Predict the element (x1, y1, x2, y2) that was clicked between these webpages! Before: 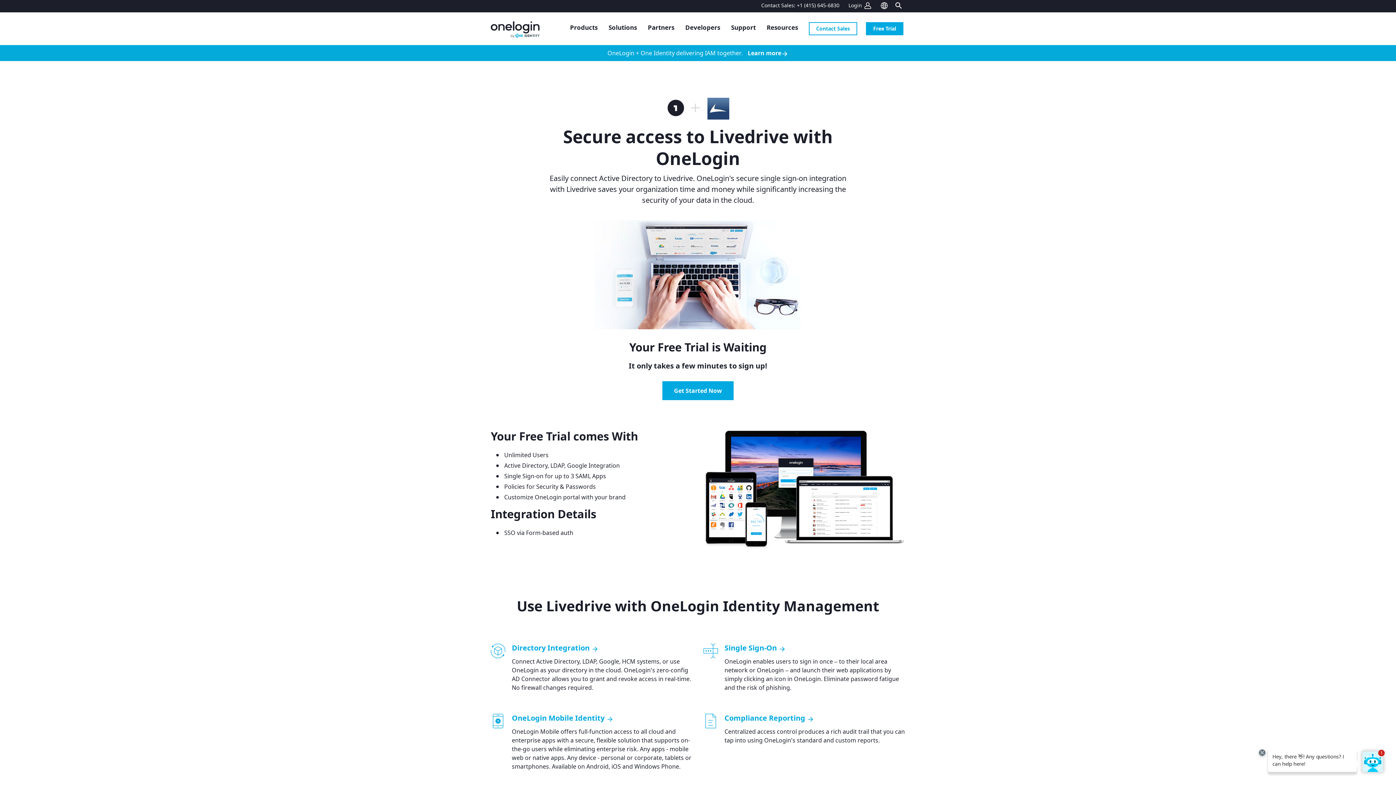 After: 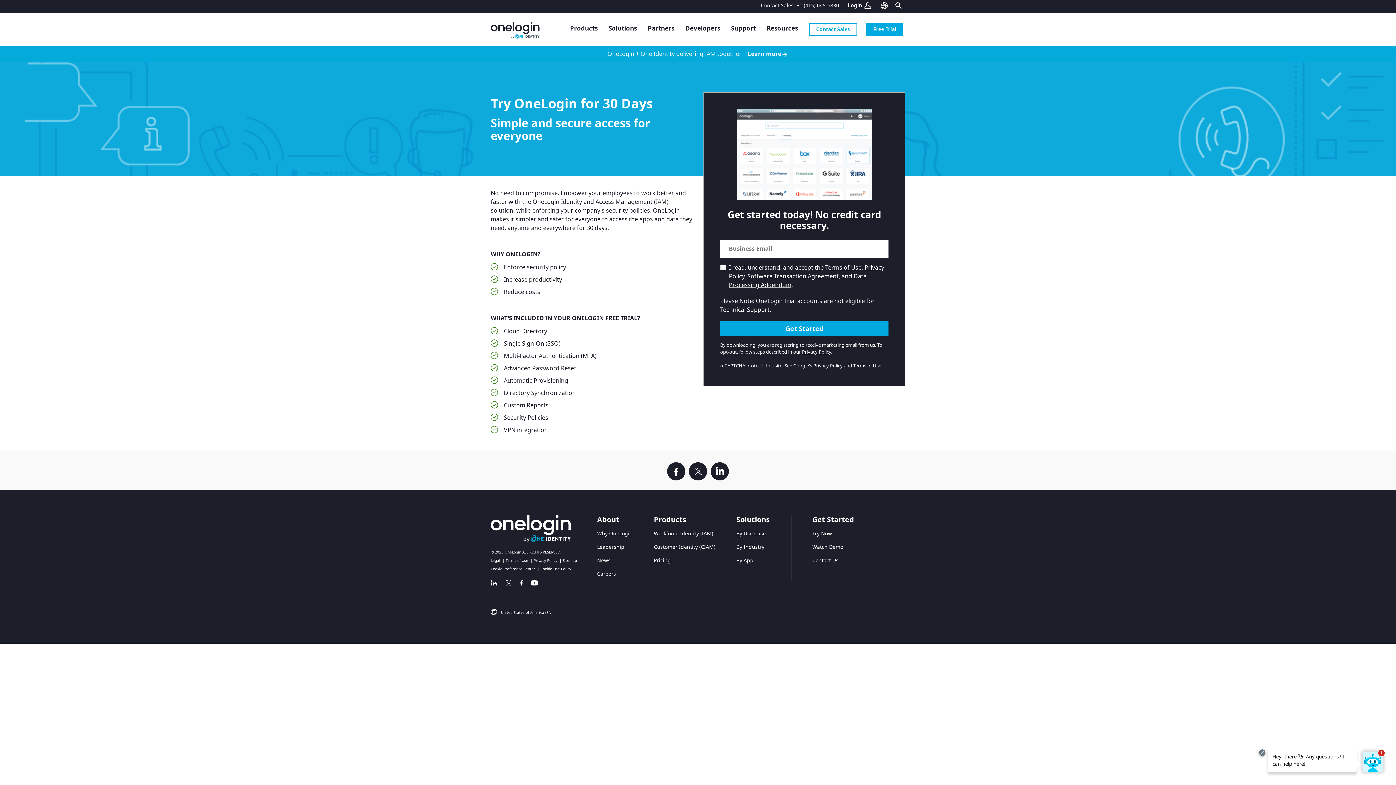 Action: bbox: (662, 381, 733, 400) label: Get Started Now